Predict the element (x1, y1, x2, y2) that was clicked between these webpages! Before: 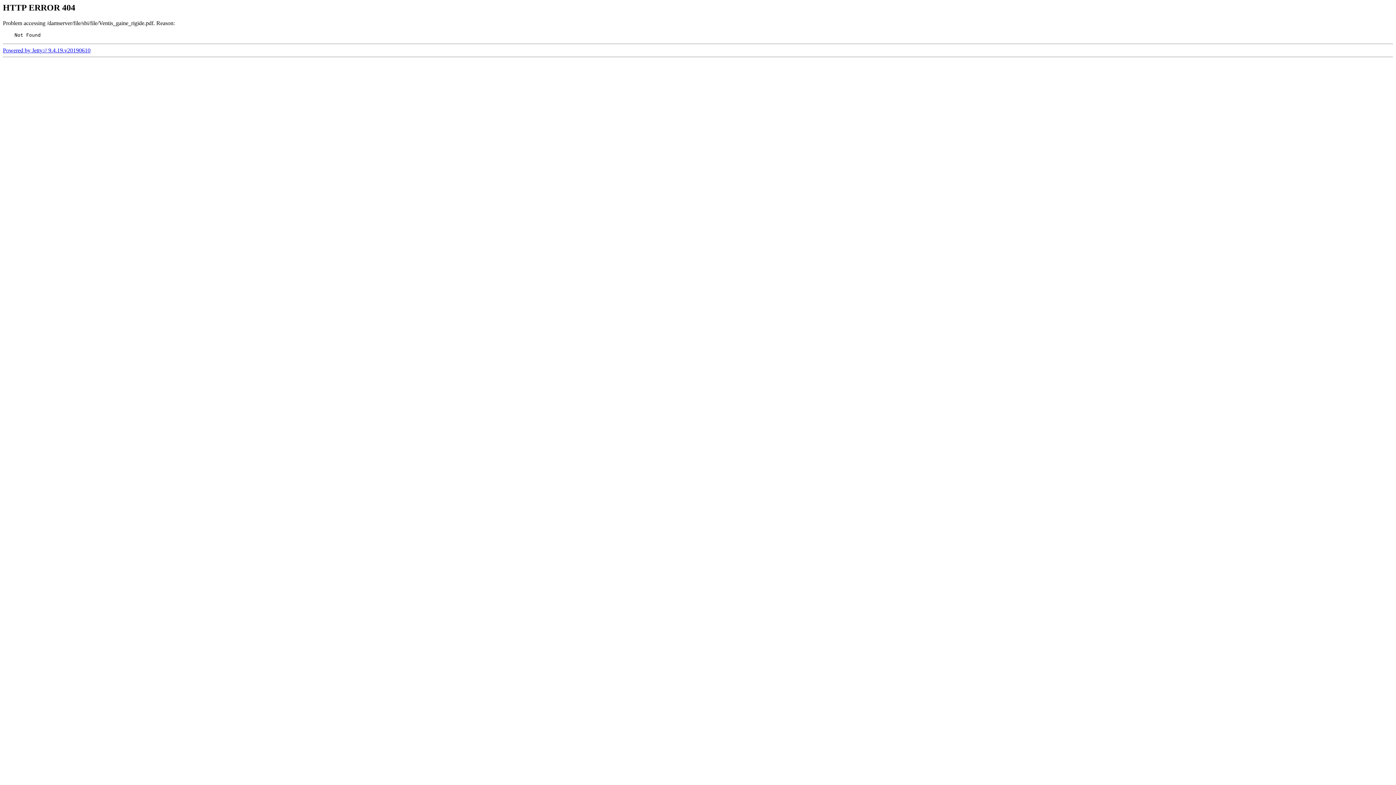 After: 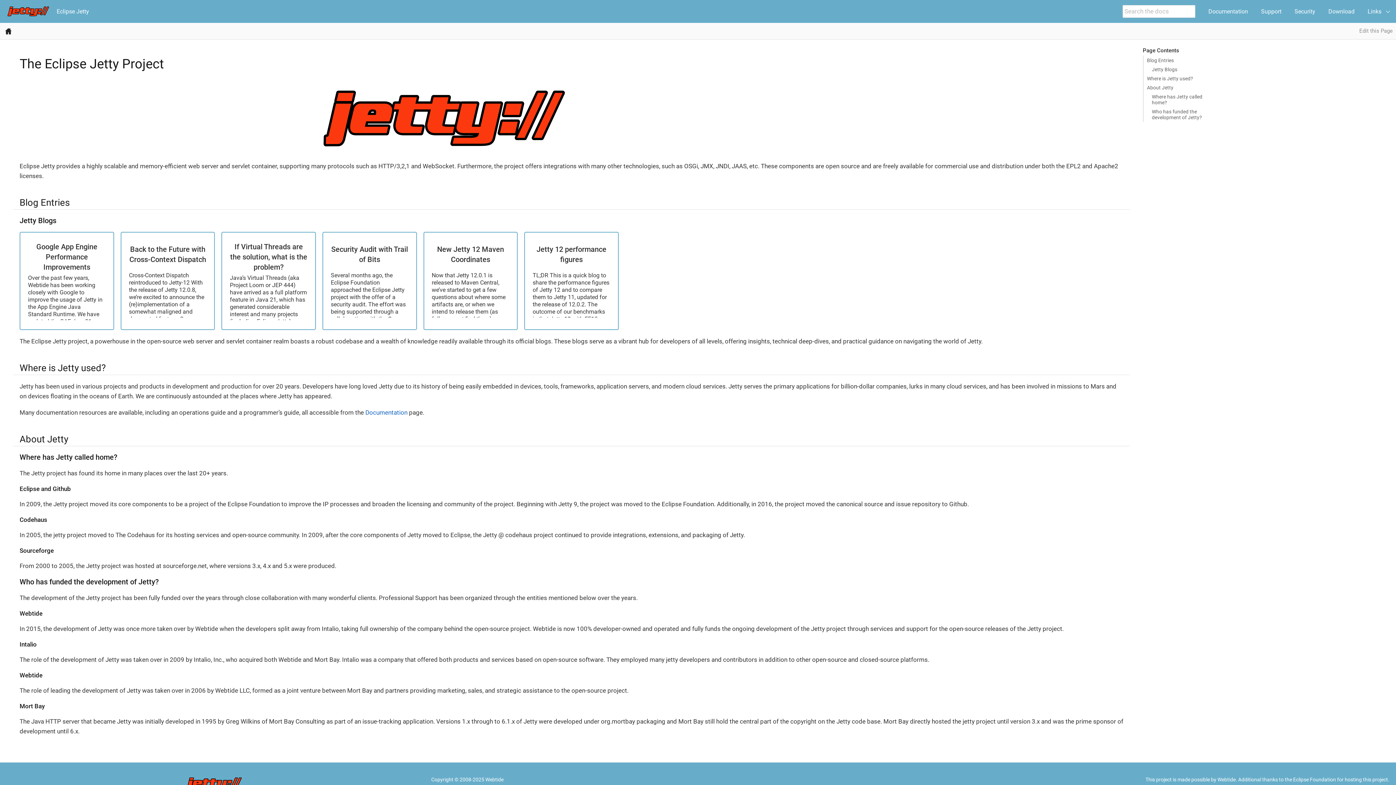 Action: label: Powered by Jetty:// 9.4.19.v20190610 bbox: (2, 47, 90, 53)